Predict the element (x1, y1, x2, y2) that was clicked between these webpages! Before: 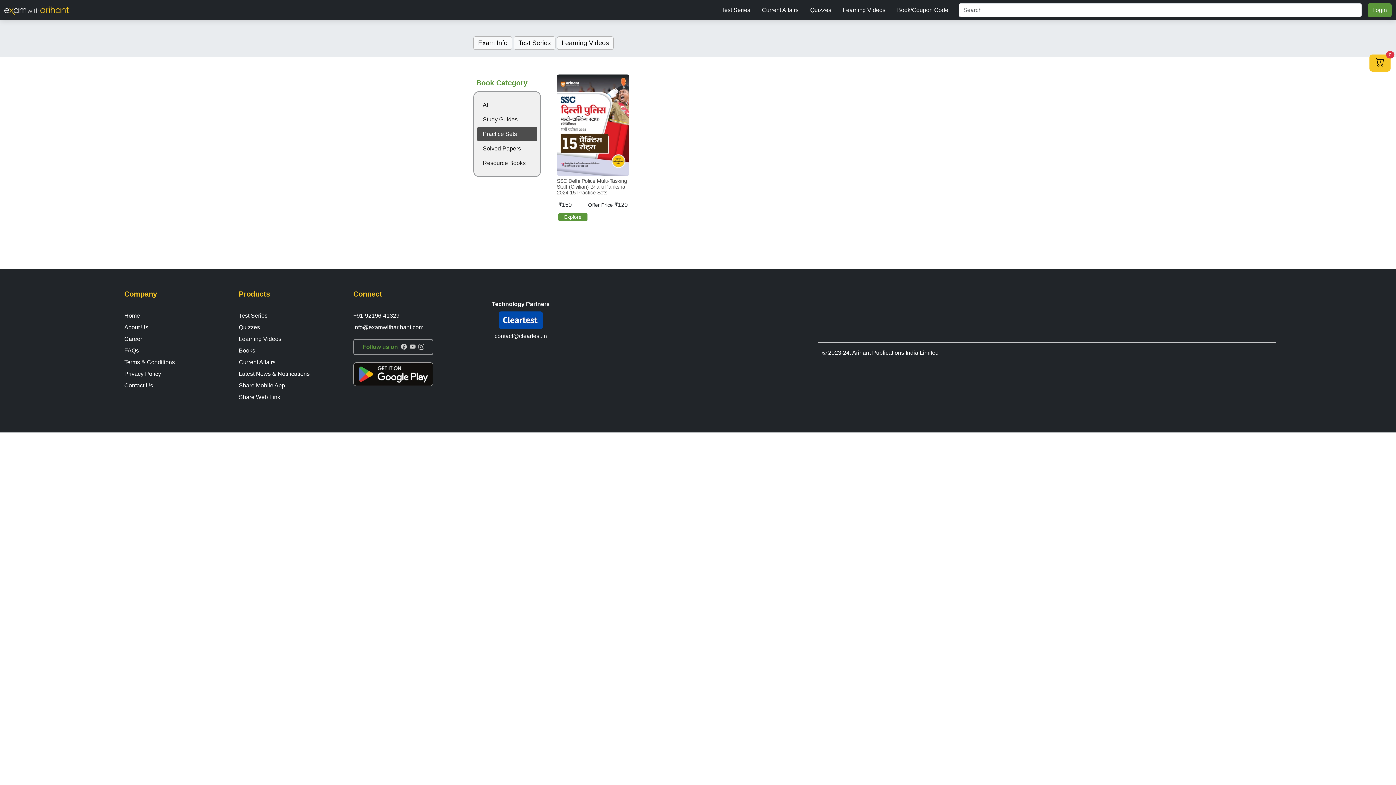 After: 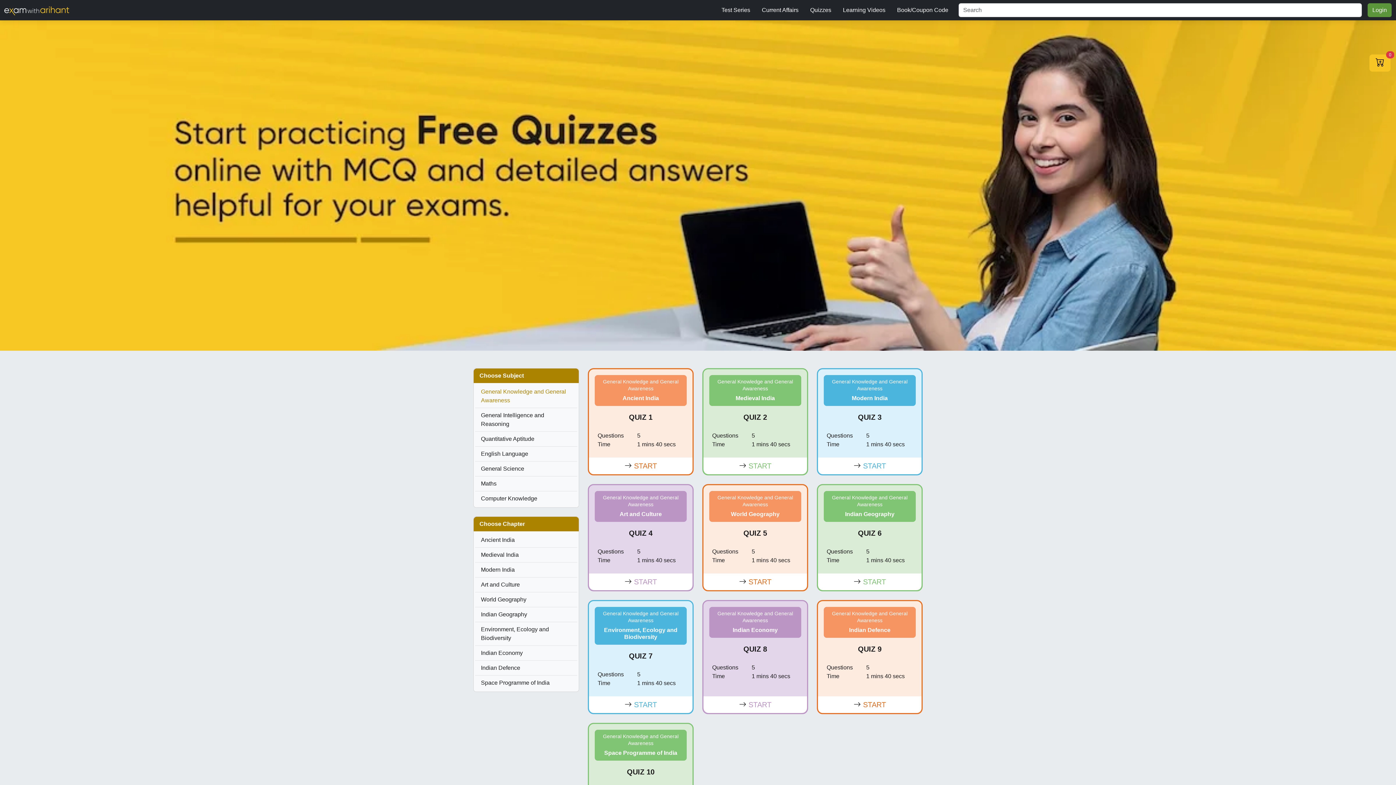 Action: bbox: (804, 2, 837, 17) label: Quizzes